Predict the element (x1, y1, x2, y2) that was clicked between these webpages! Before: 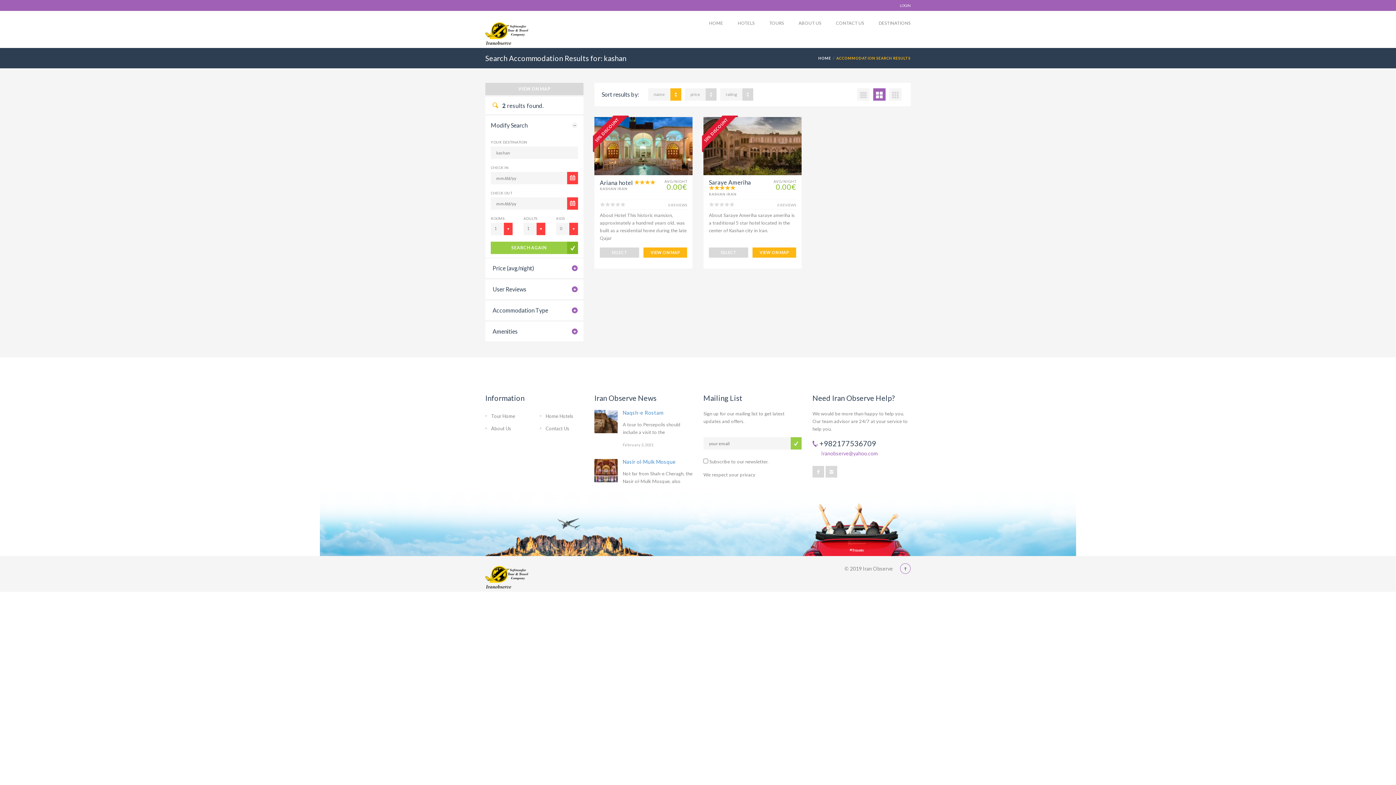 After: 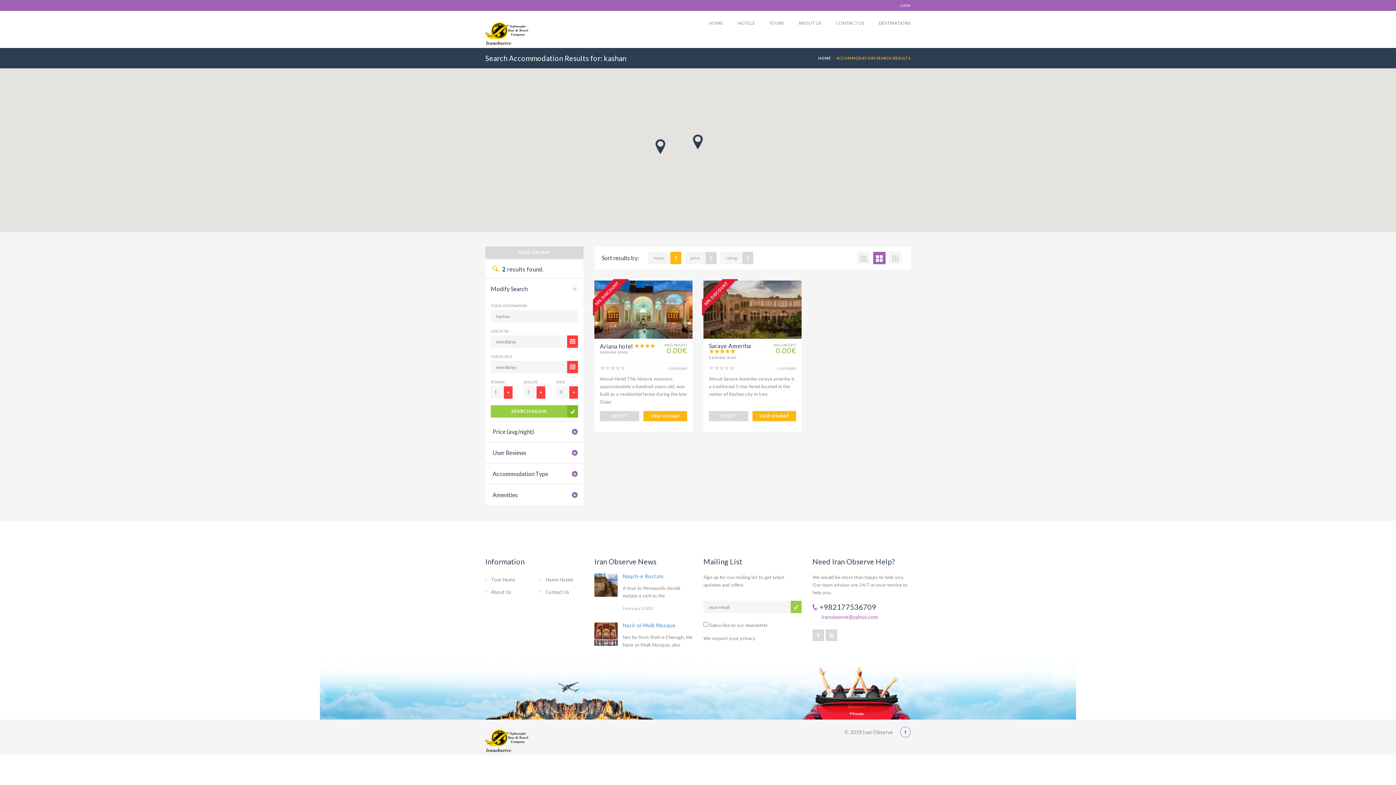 Action: label: VIEW ON MAP bbox: (485, 82, 583, 95)